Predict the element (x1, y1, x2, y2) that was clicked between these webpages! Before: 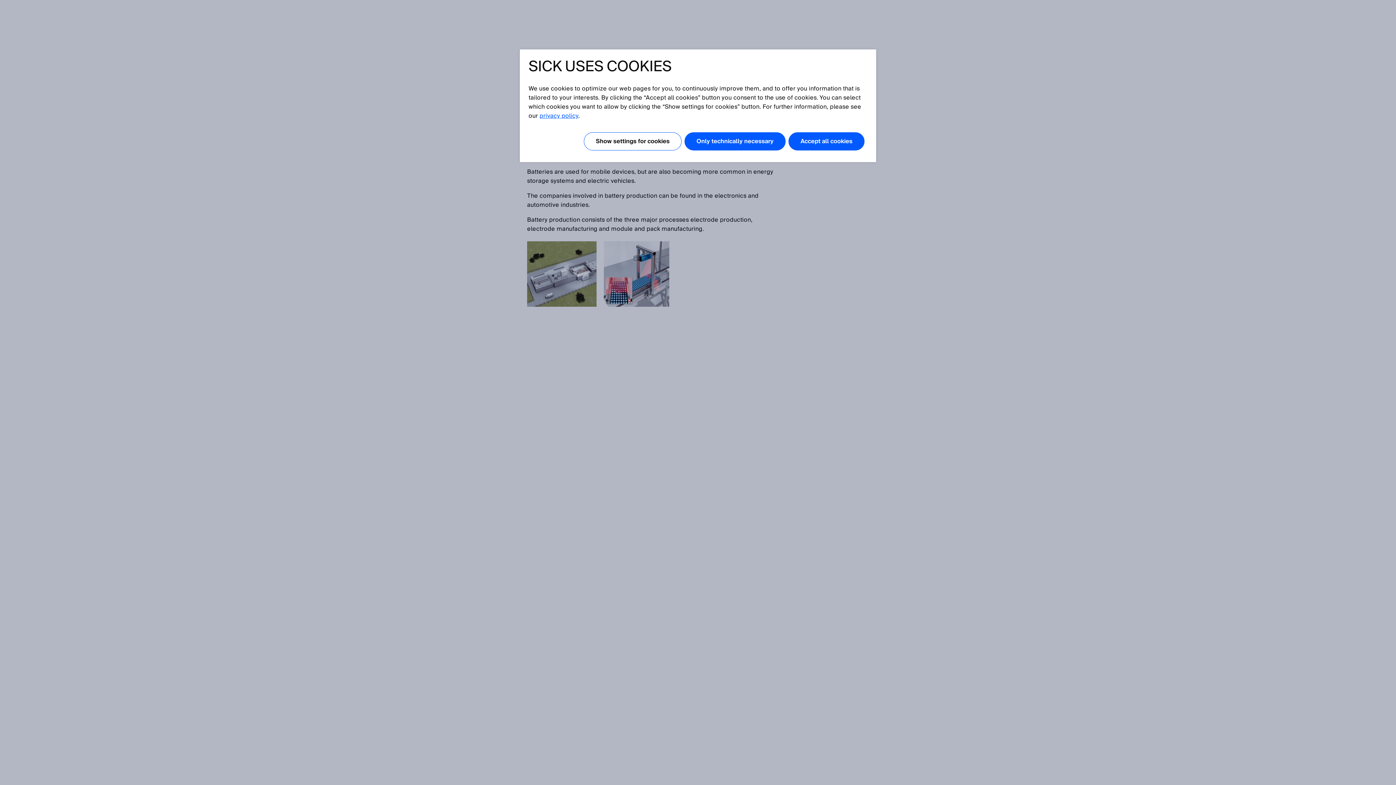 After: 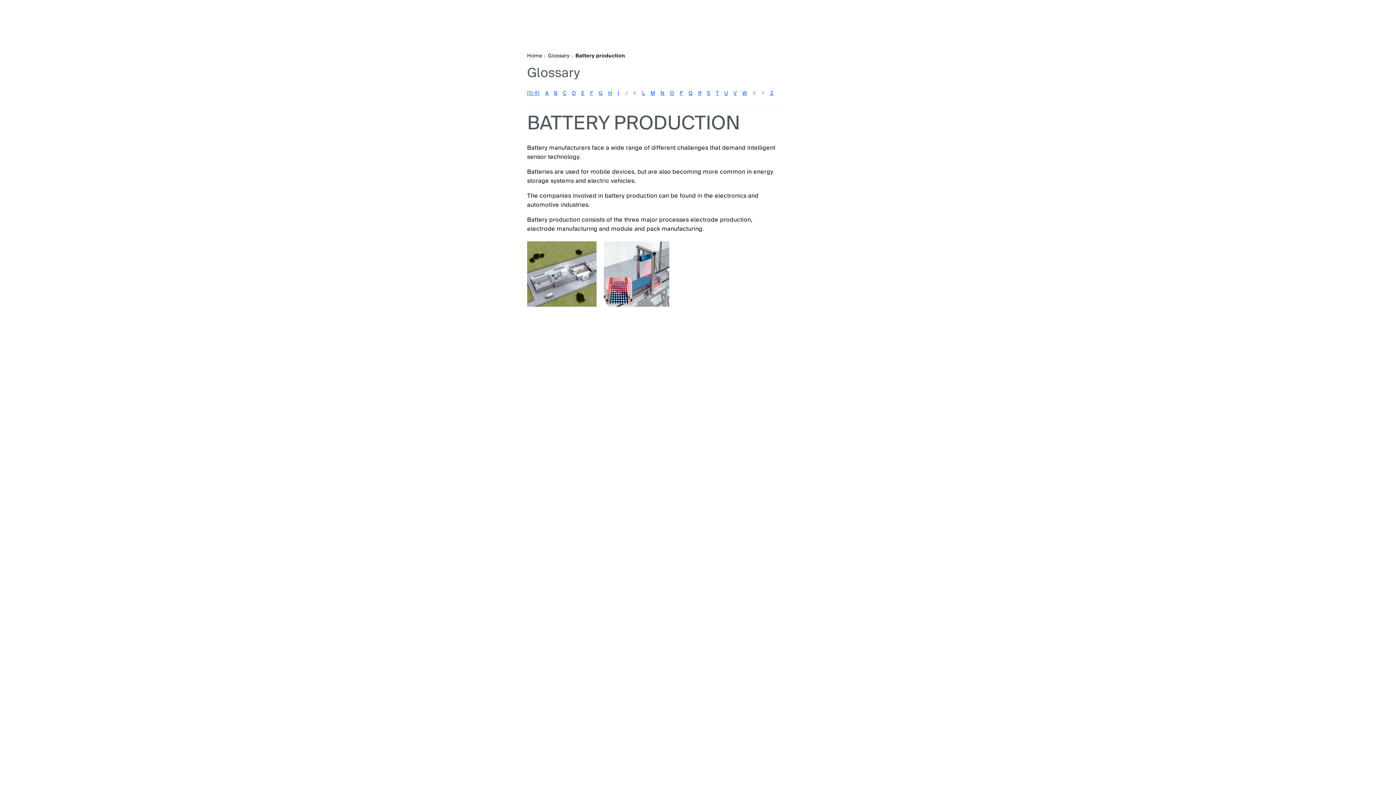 Action: bbox: (684, 132, 785, 150) label: Only technically necessary